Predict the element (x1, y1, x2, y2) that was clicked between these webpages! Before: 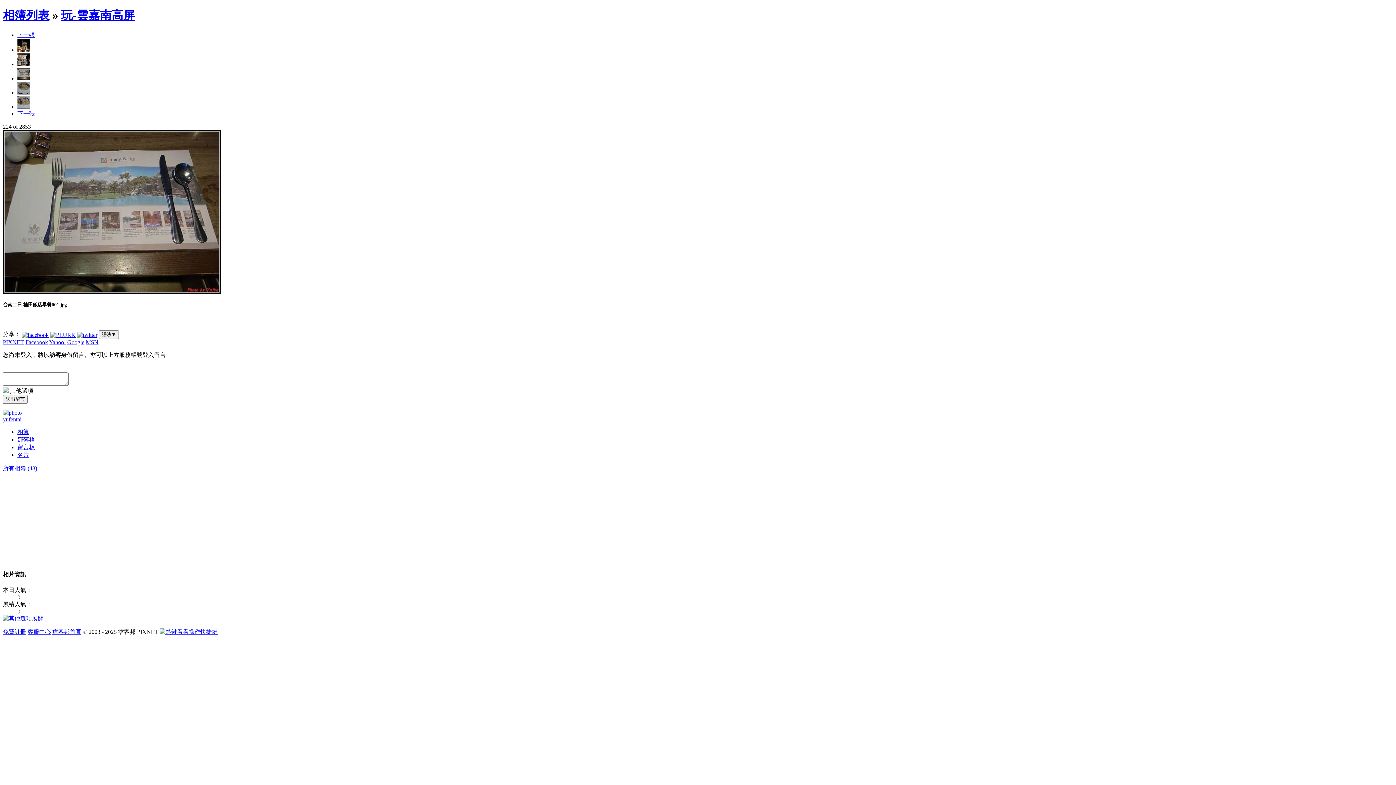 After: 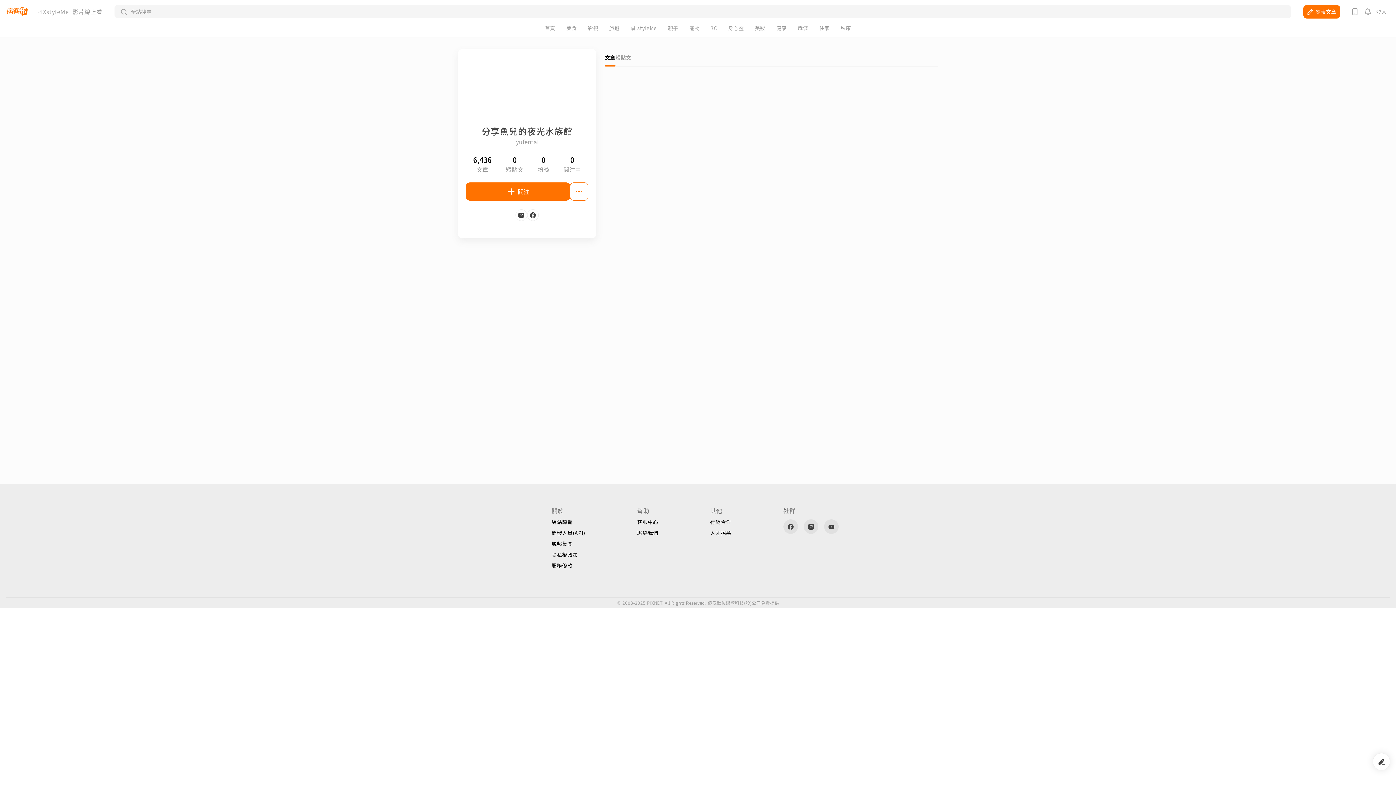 Action: label: 名片 bbox: (17, 452, 29, 458)